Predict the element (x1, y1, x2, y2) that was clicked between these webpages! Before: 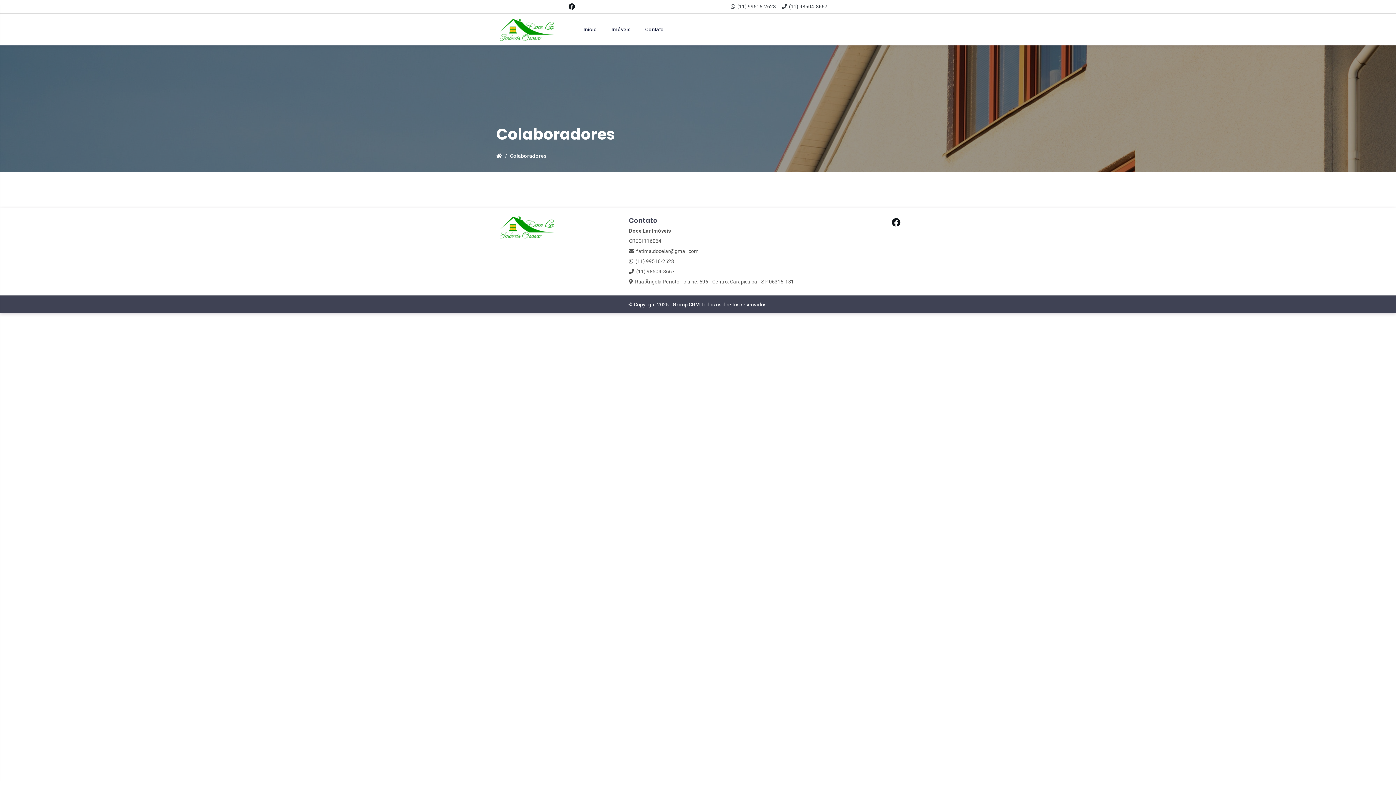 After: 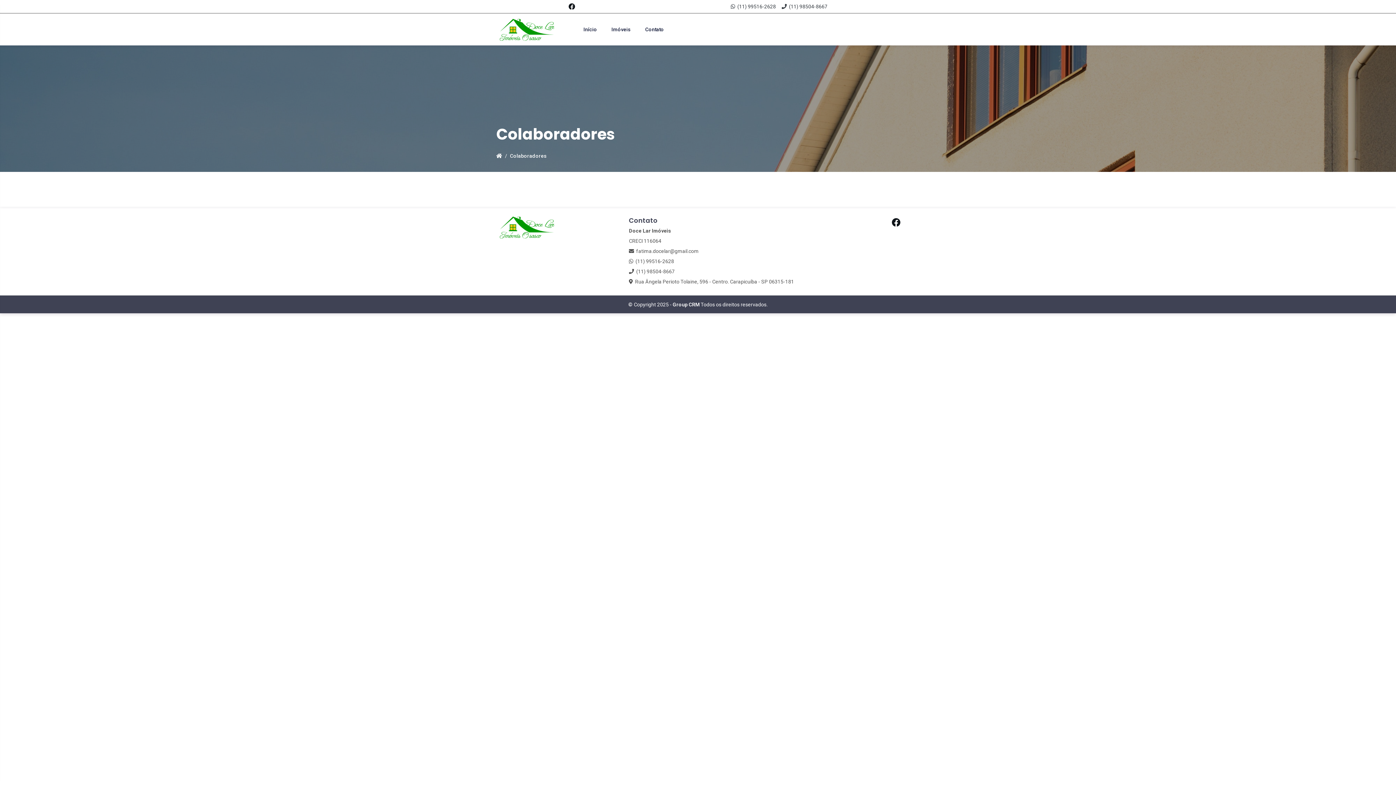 Action: bbox: (568, 3, 586, 9)